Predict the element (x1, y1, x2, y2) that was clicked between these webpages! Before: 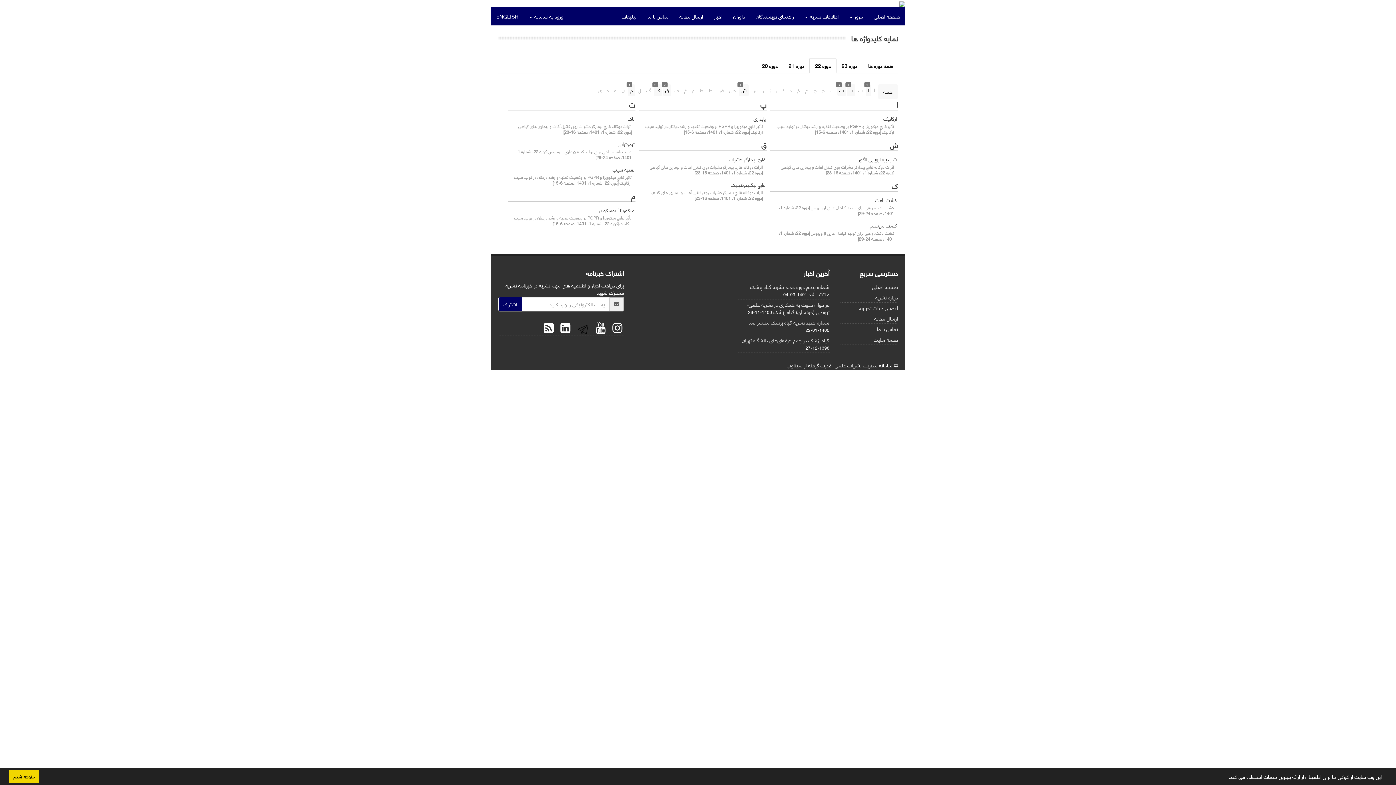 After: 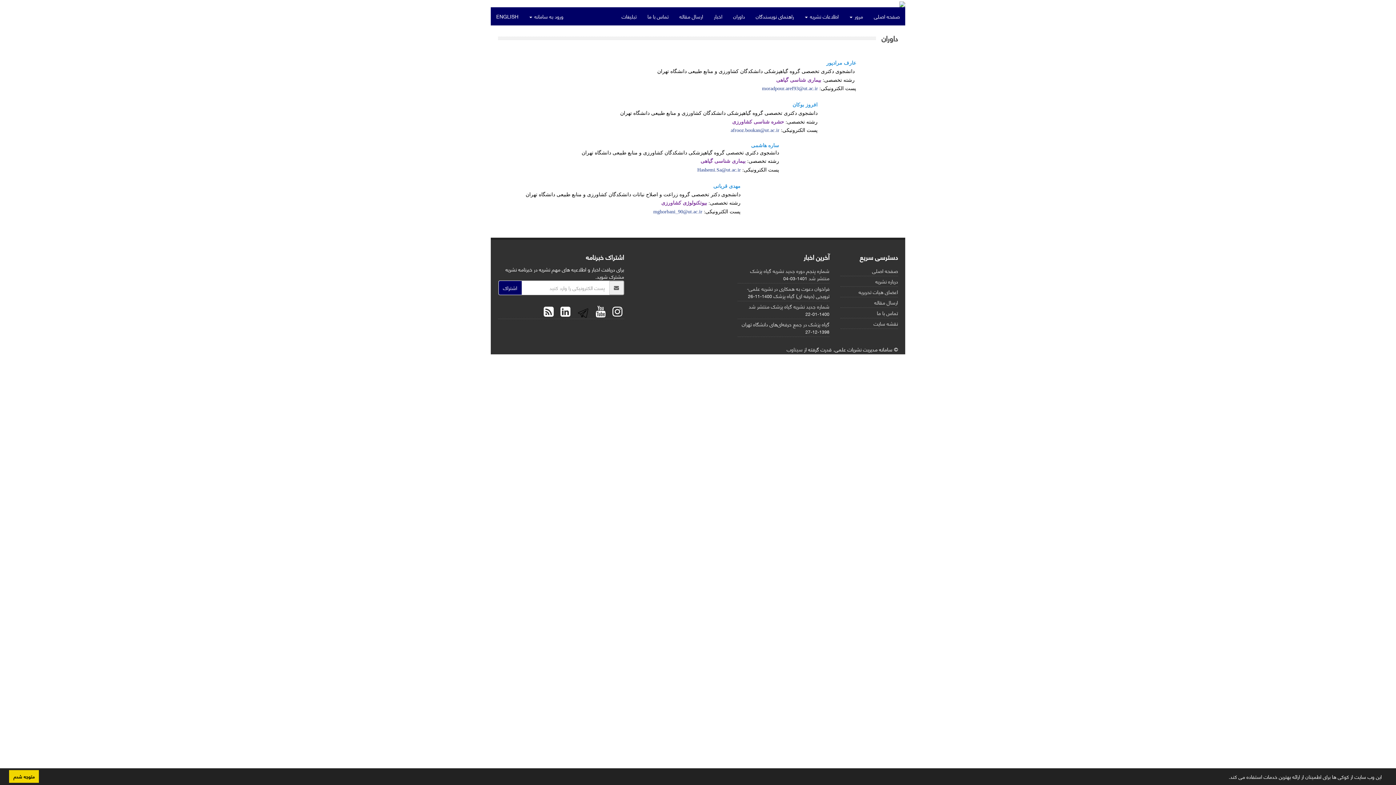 Action: label: داوران bbox: (728, 7, 750, 25)